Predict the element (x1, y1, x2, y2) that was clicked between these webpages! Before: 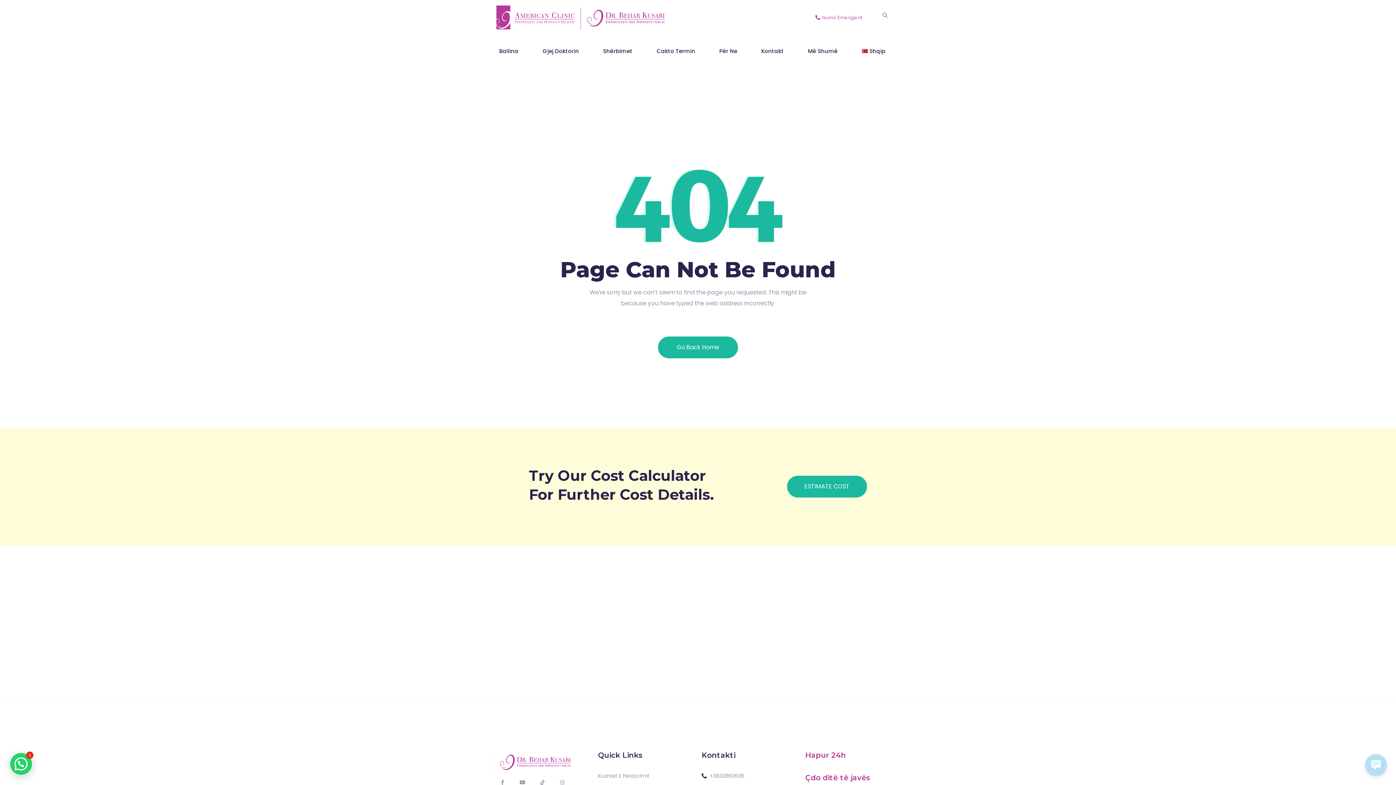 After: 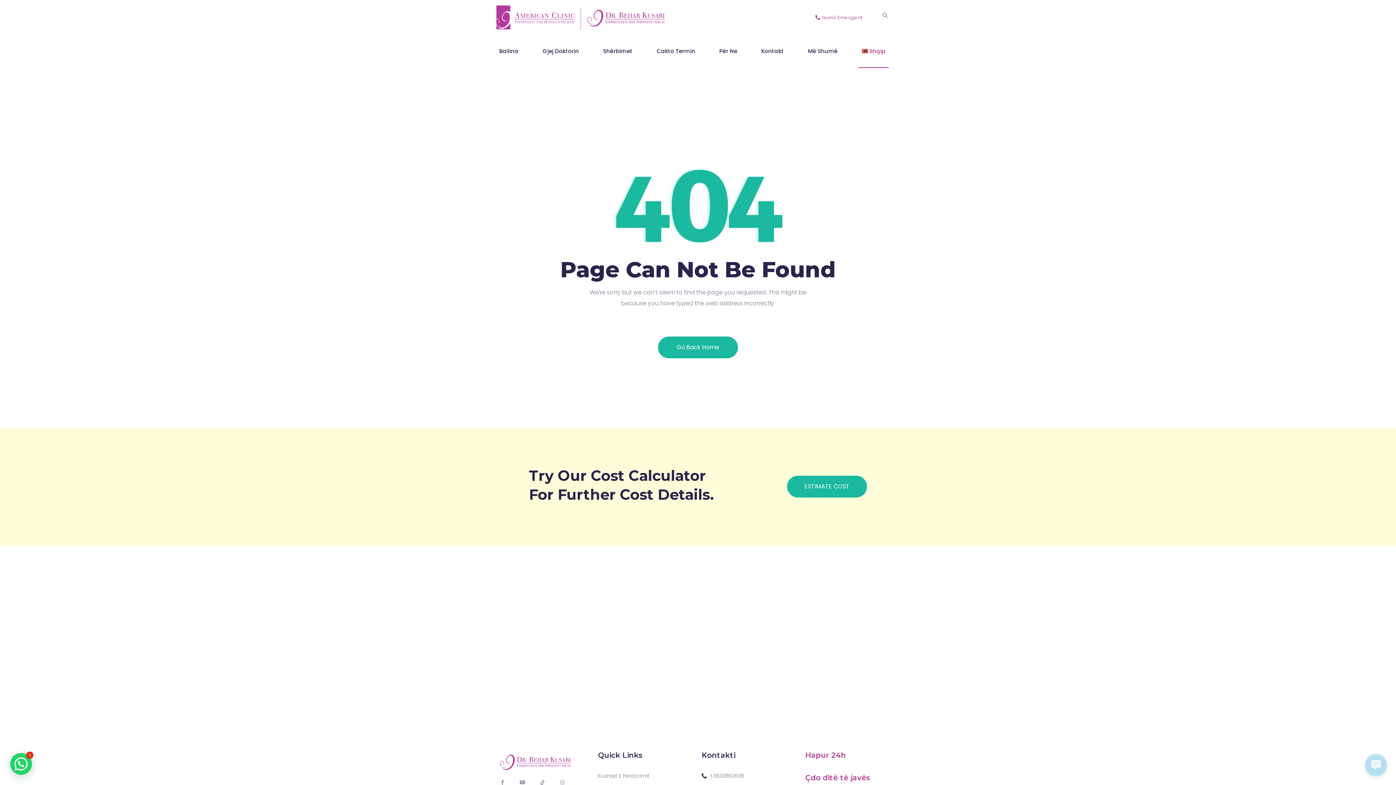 Action: bbox: (858, 35, 889, 67) label: Shqip